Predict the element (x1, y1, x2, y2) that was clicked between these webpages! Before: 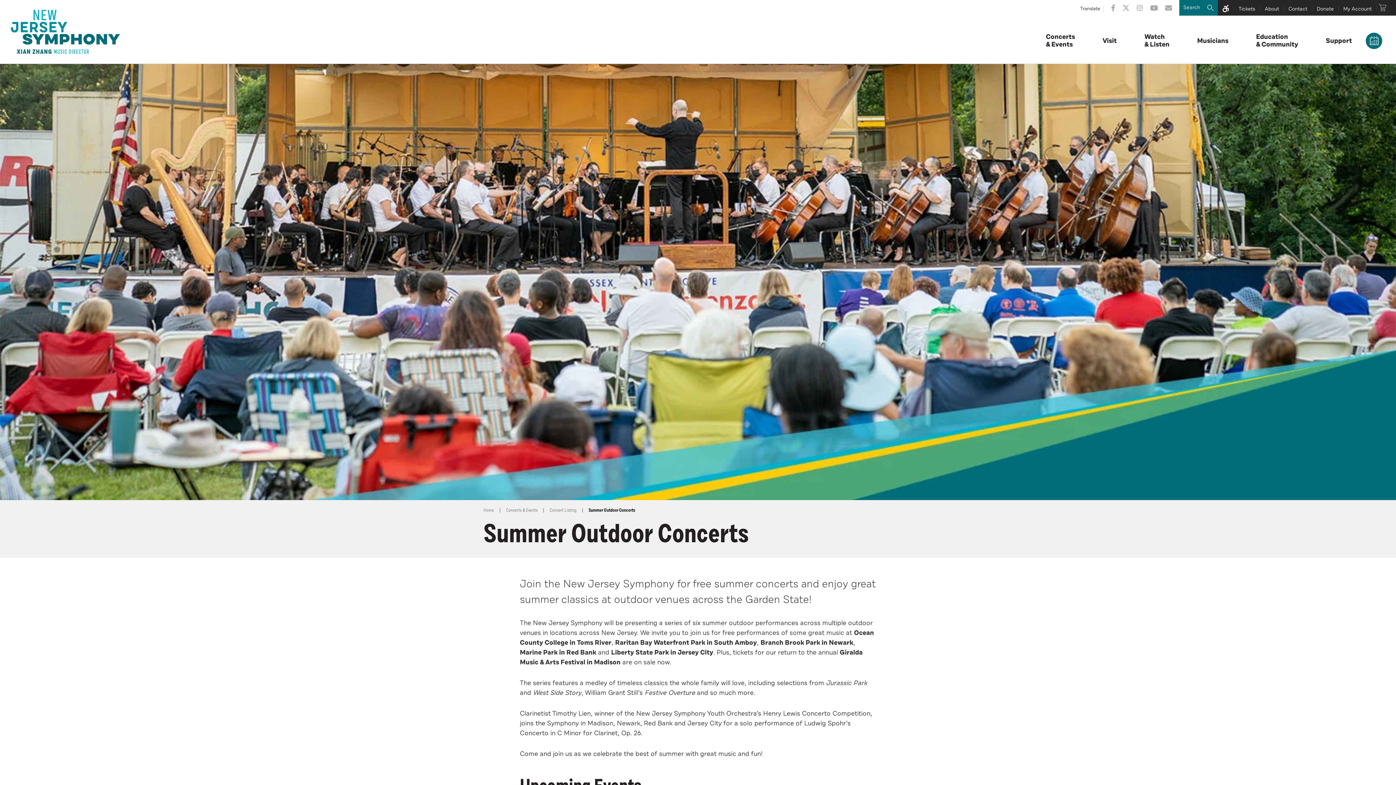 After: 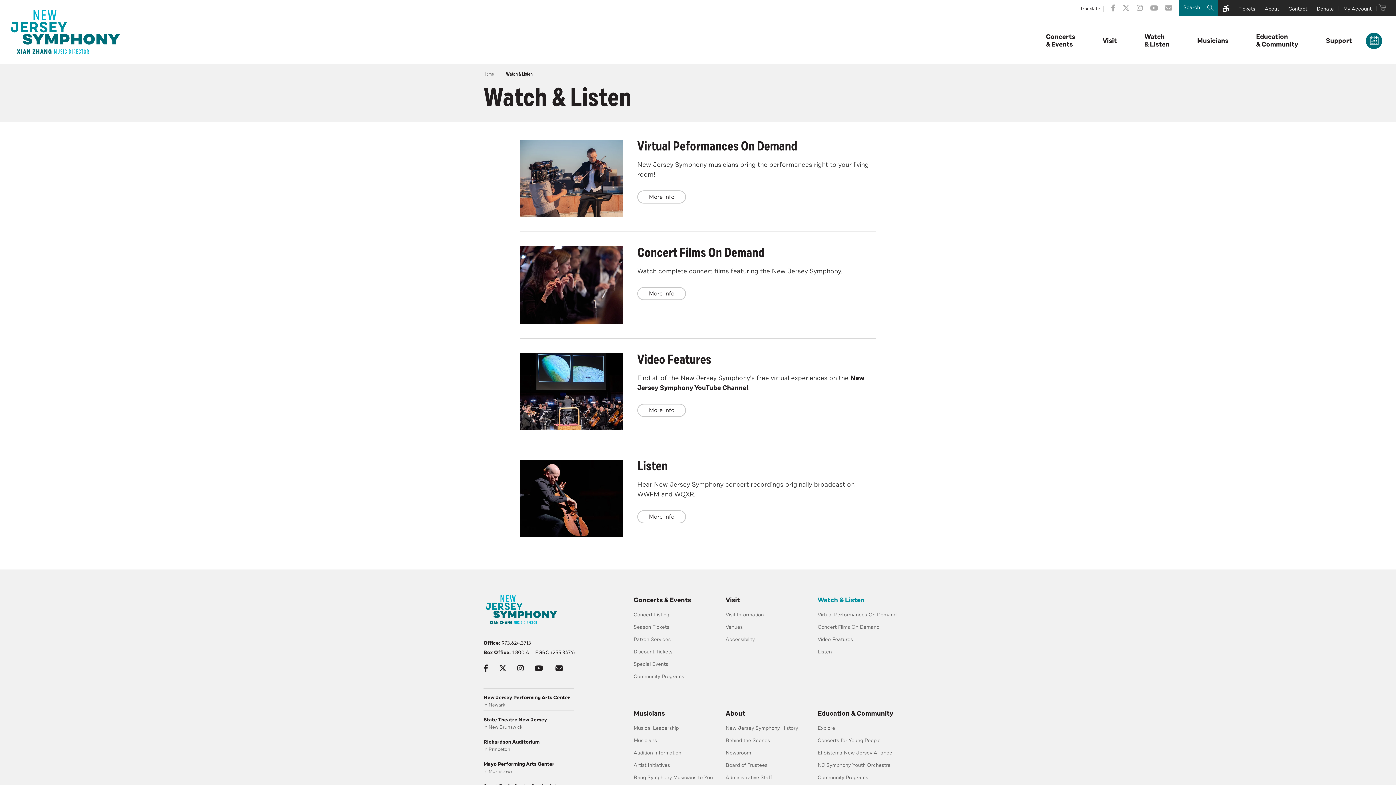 Action: bbox: (1130, 17, 1183, 63) label: Watch
& Listen